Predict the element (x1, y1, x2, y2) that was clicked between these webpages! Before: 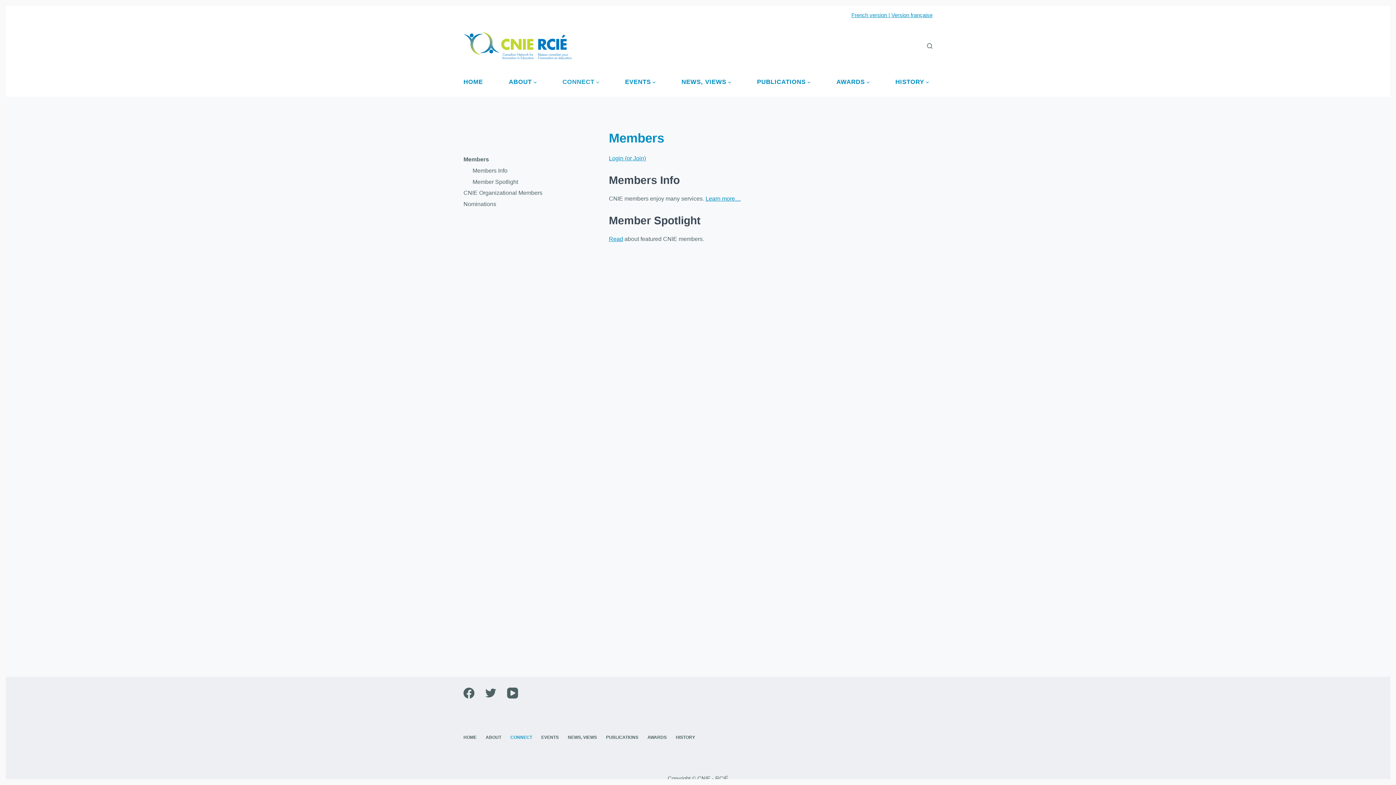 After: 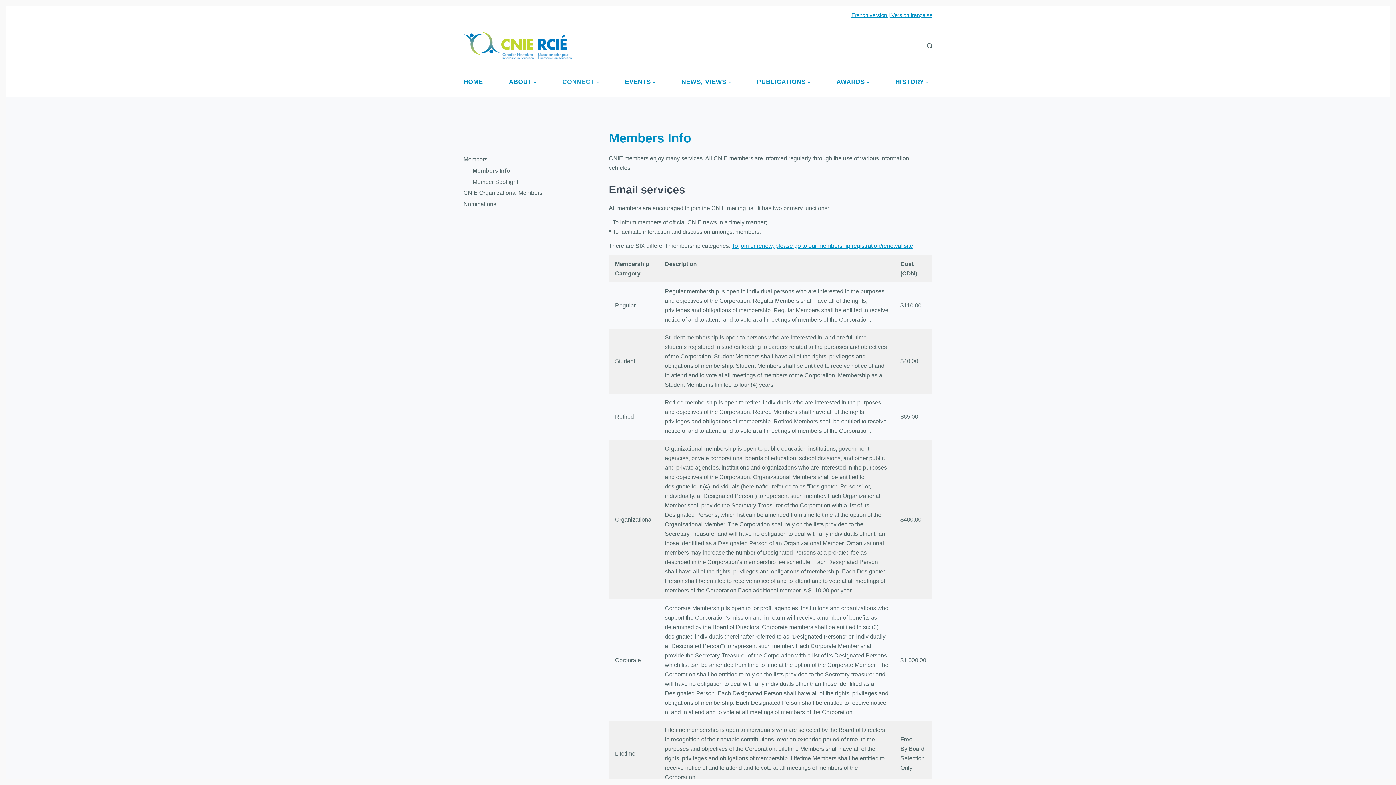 Action: label: Learn more… bbox: (705, 195, 741, 201)